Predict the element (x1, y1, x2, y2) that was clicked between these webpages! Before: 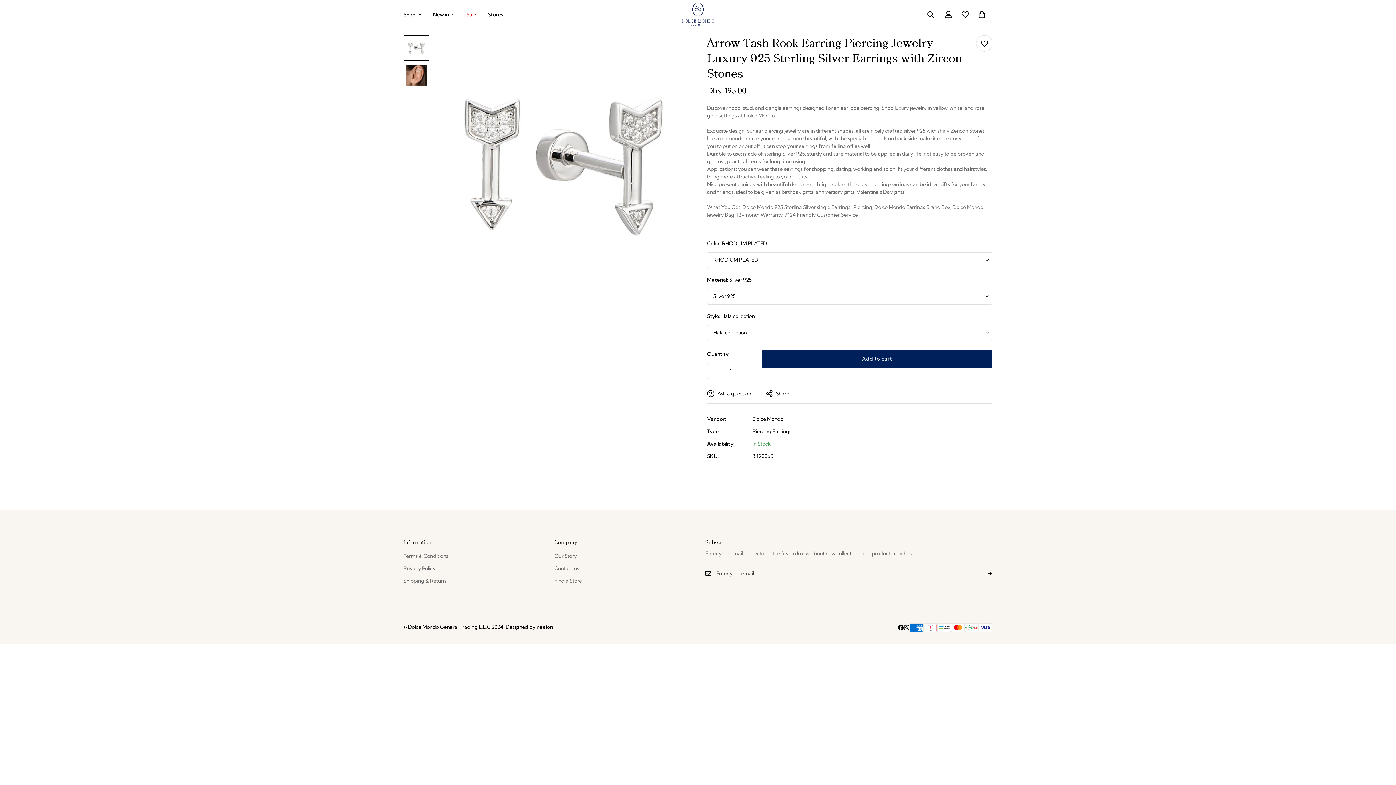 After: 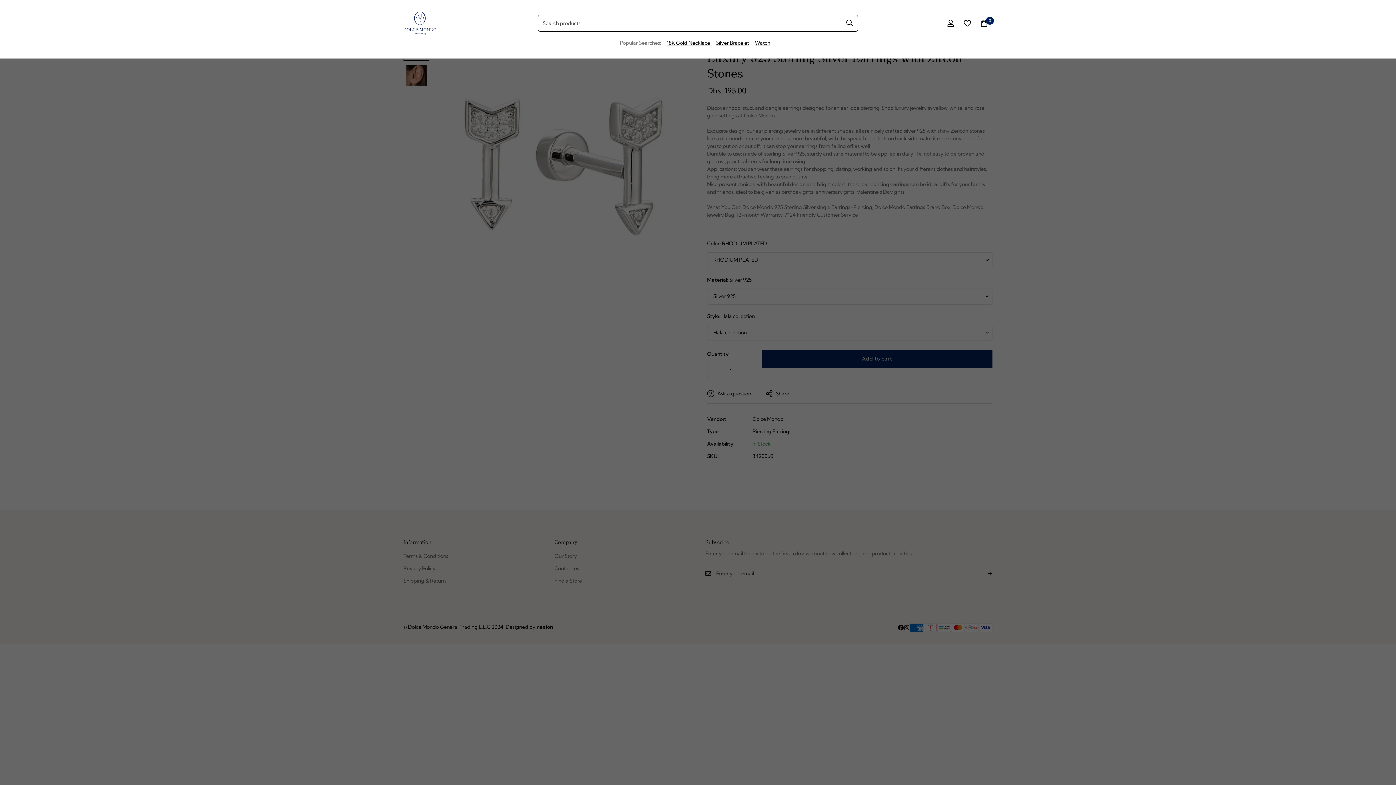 Action: label: Search bbox: (921, 6, 940, 22)